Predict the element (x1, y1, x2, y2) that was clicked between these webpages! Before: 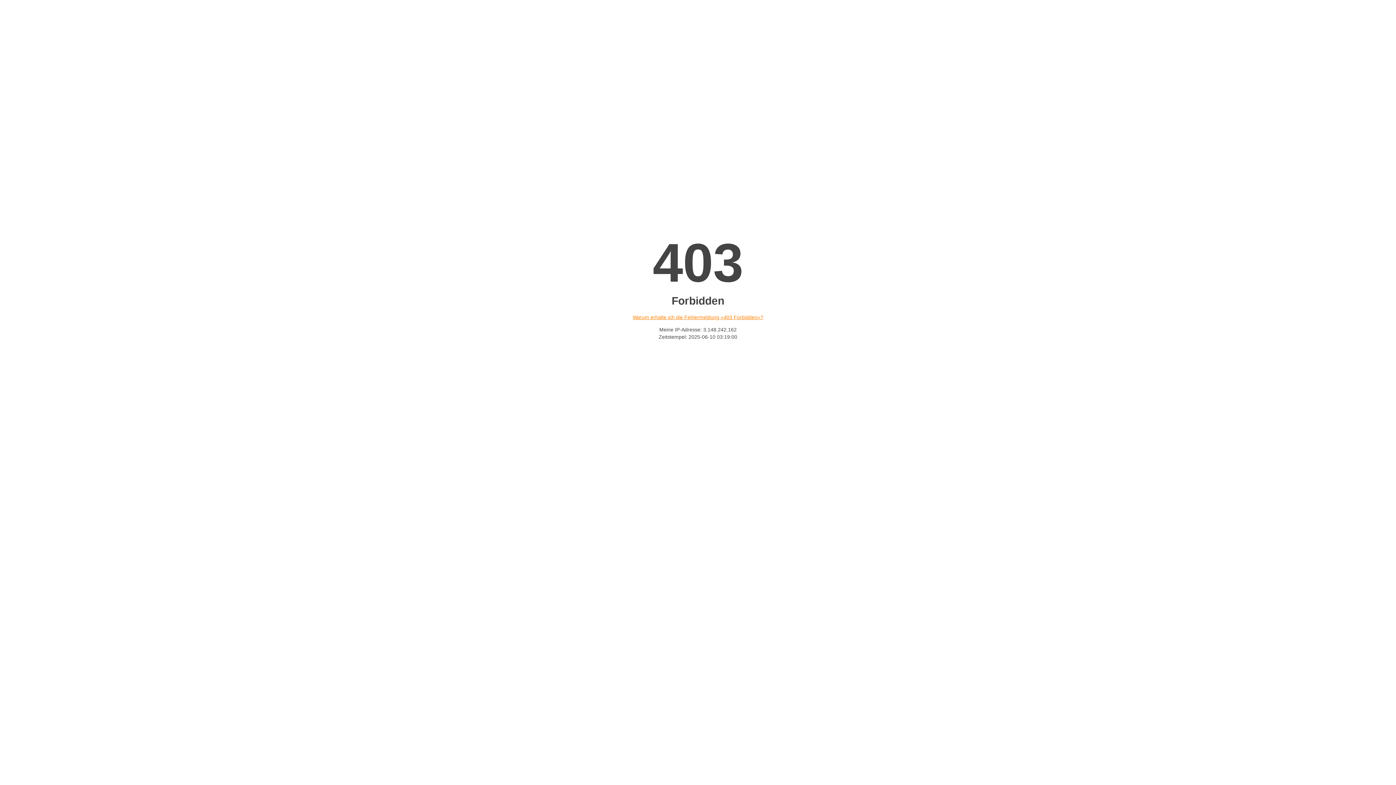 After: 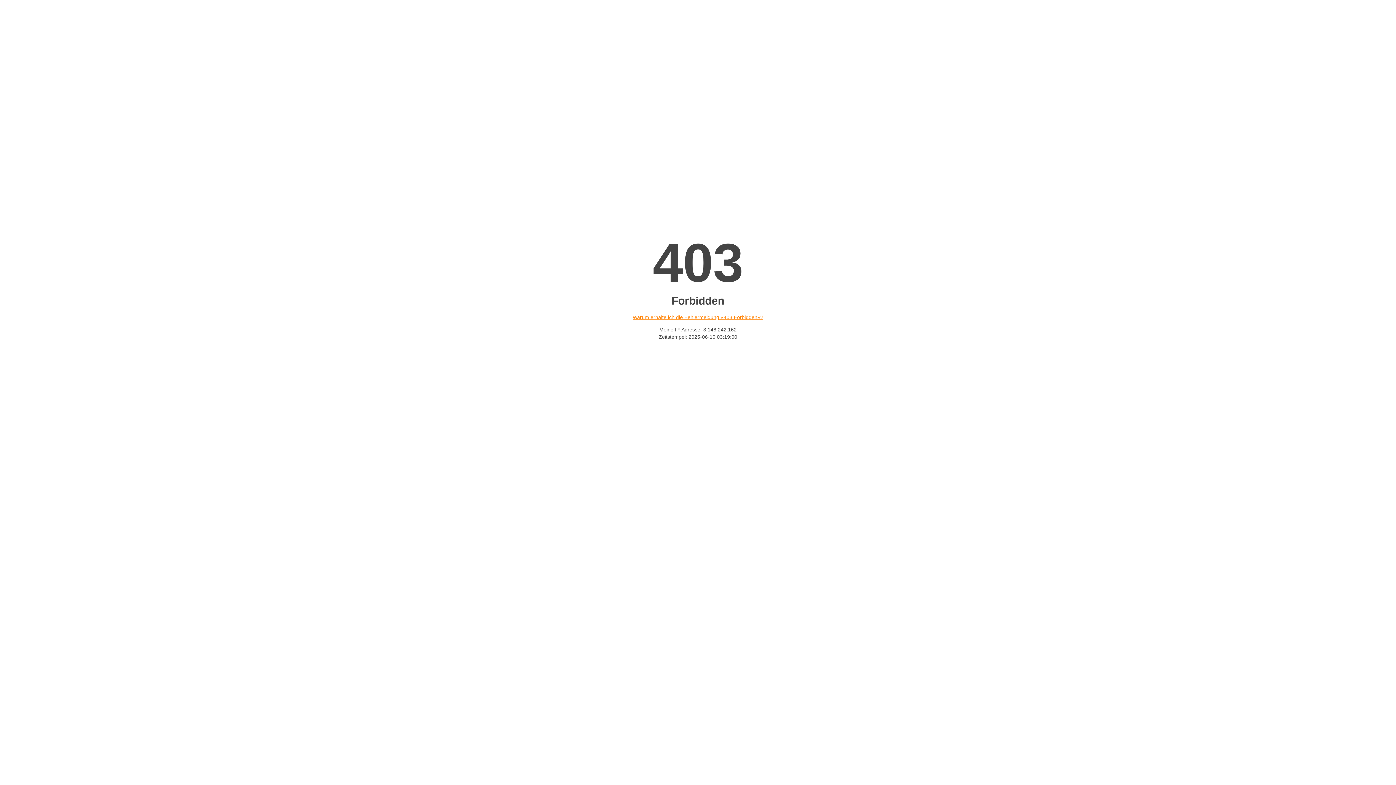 Action: bbox: (632, 314, 763, 320) label: Warum erhalte ich die Fehlermeldung «403 Forbidden»?